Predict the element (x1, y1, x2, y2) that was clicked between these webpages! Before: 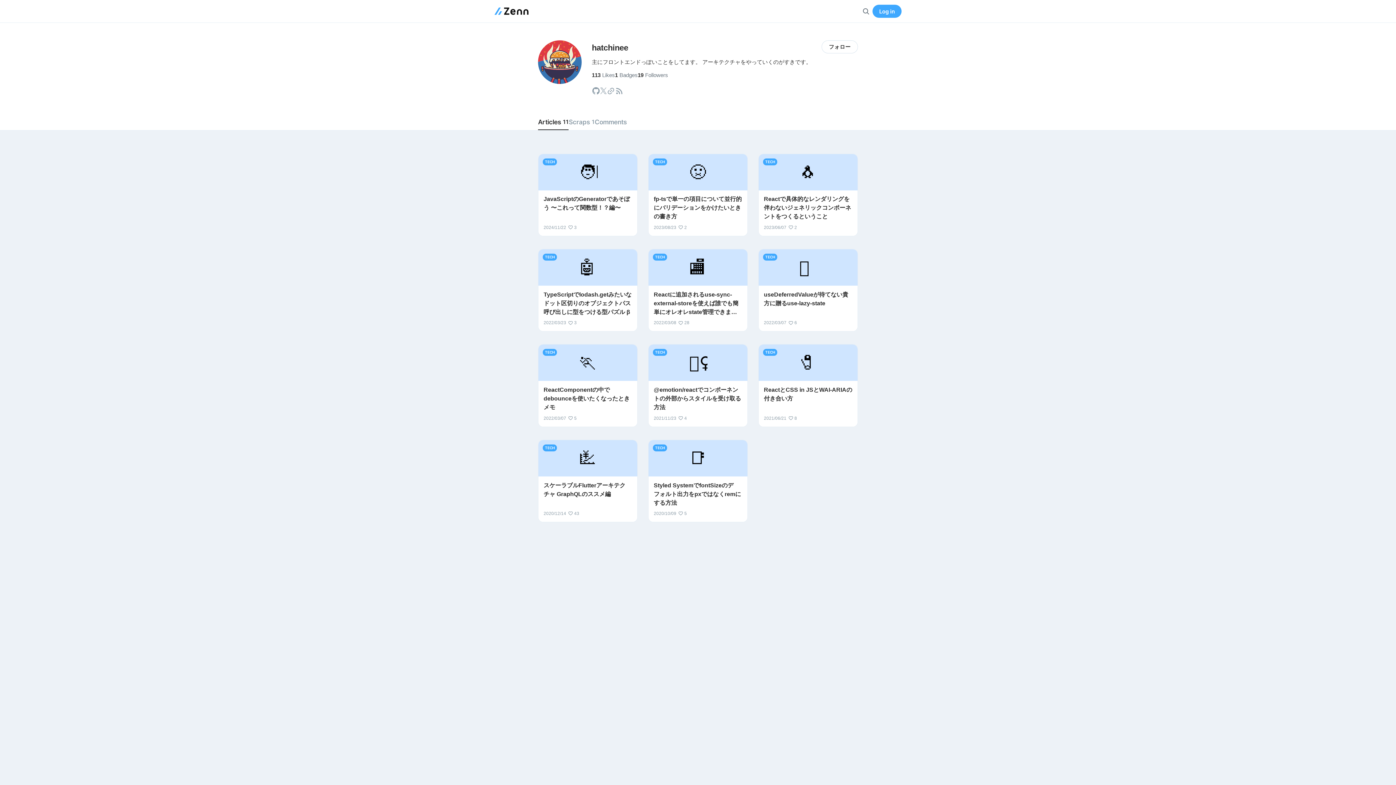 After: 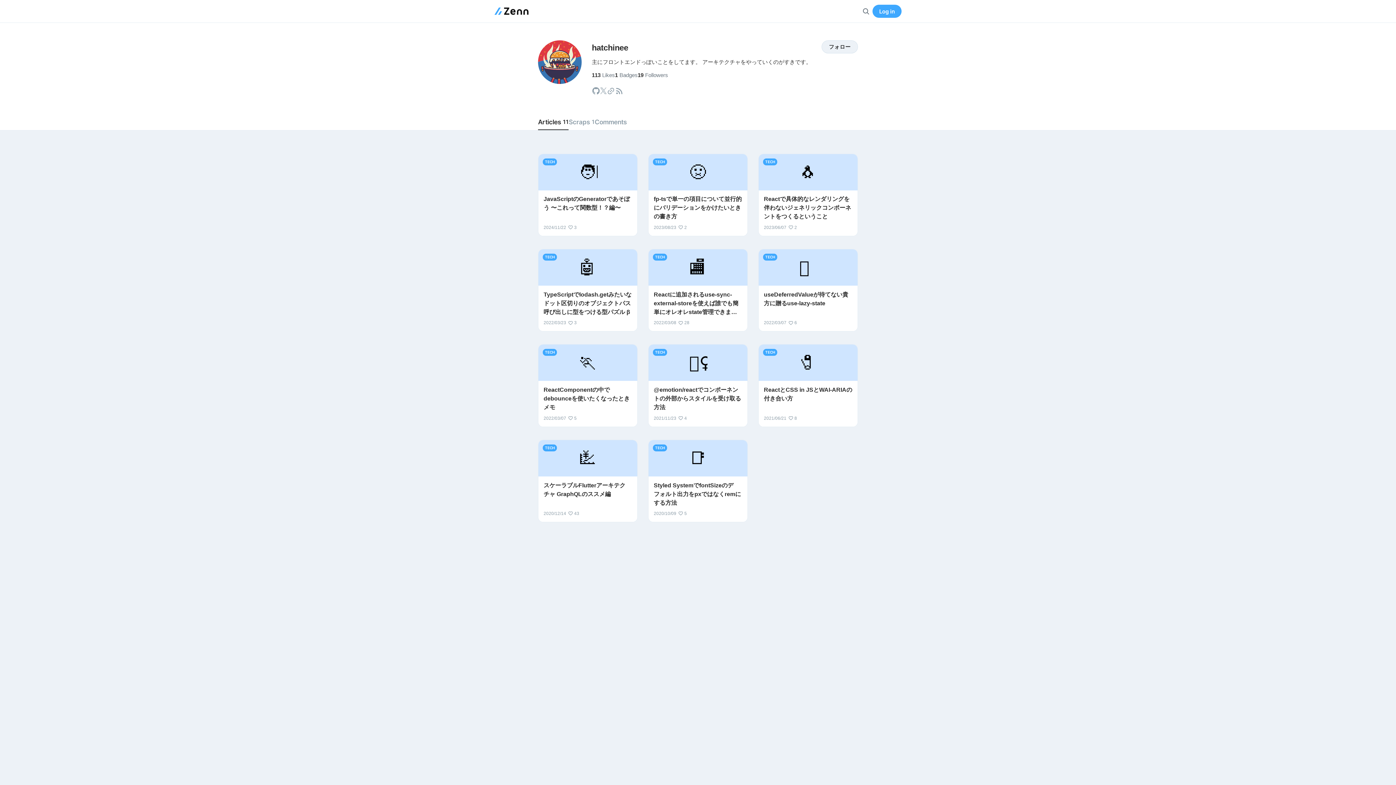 Action: label: フォロー bbox: (821, 40, 858, 53)